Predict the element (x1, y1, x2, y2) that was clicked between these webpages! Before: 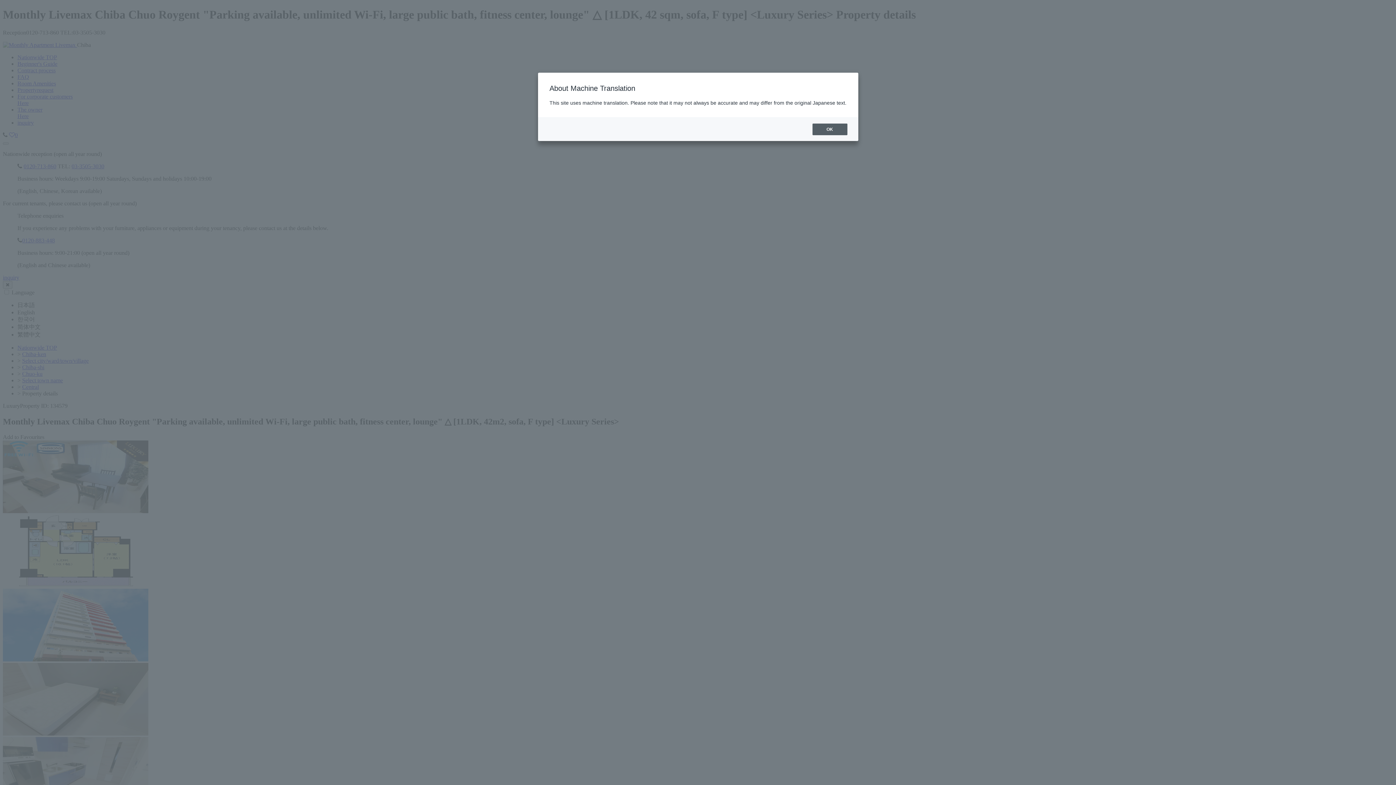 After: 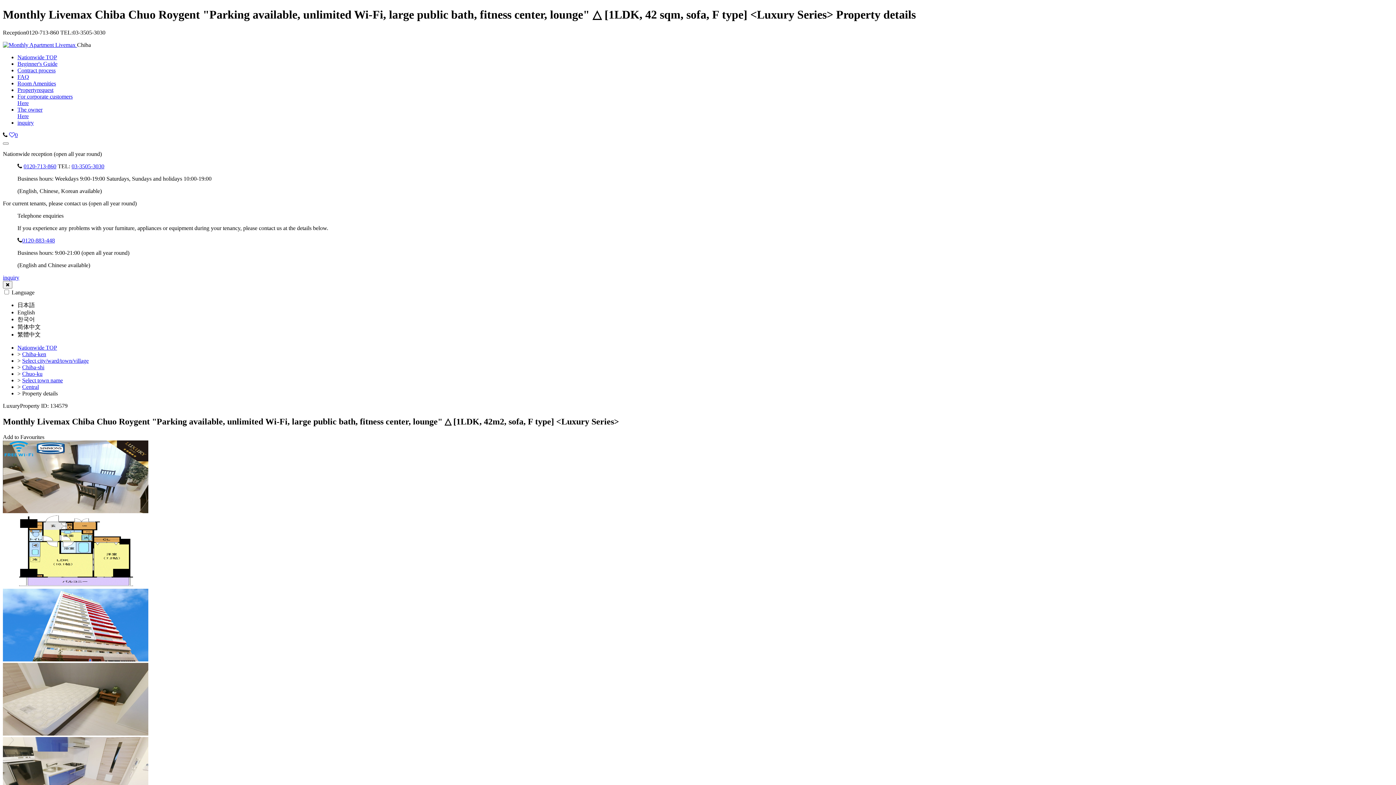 Action: bbox: (812, 123, 847, 135) label: OK